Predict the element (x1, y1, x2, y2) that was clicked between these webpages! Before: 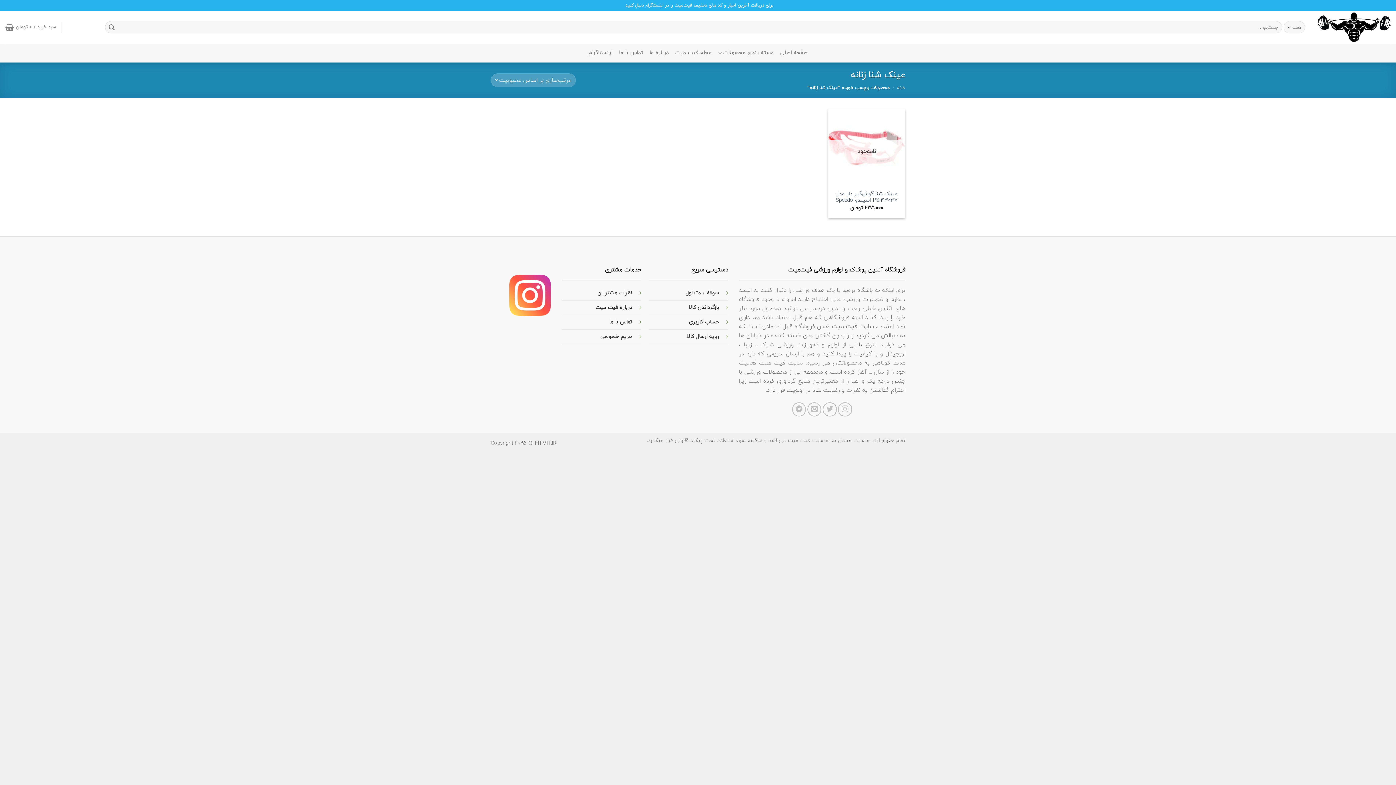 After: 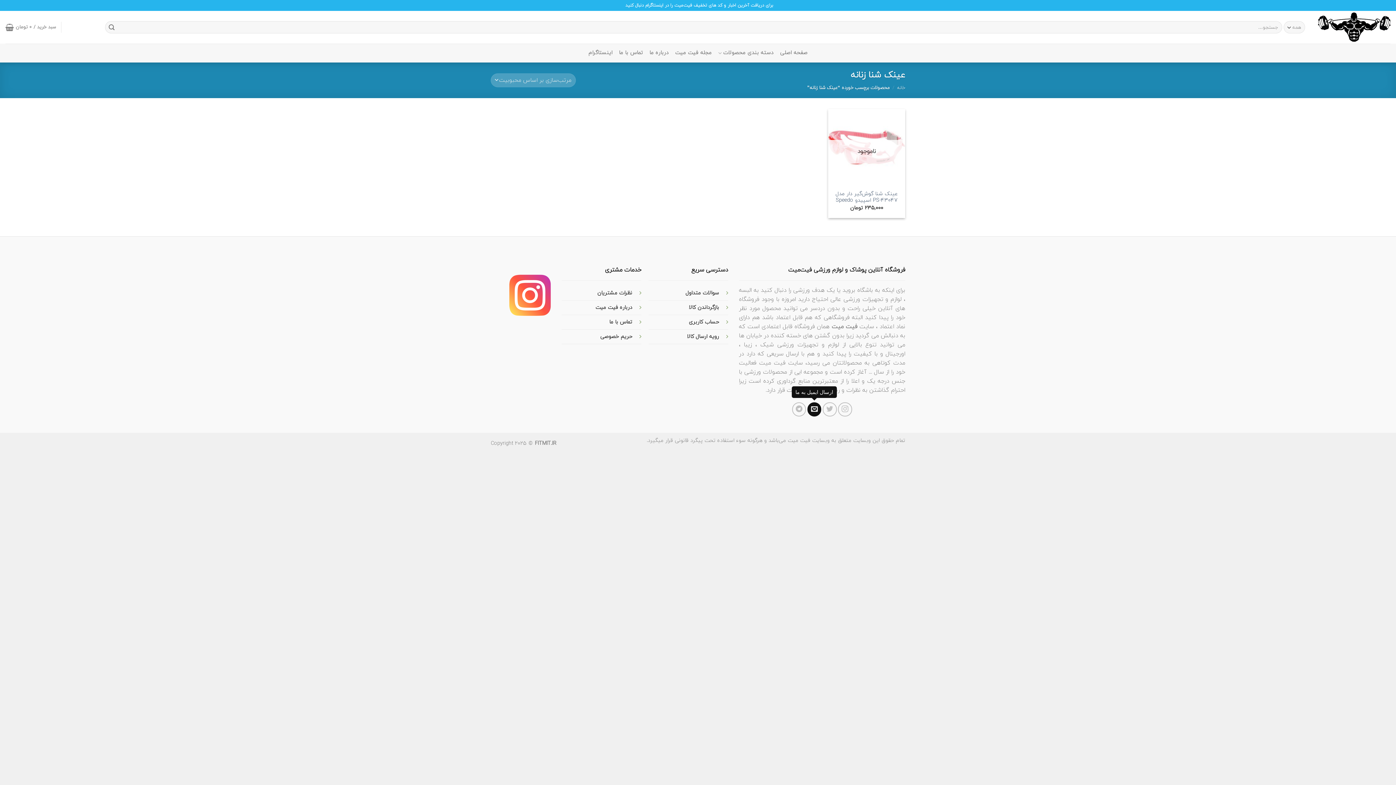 Action: label: ارسال ایمیل به ما bbox: (807, 402, 821, 416)